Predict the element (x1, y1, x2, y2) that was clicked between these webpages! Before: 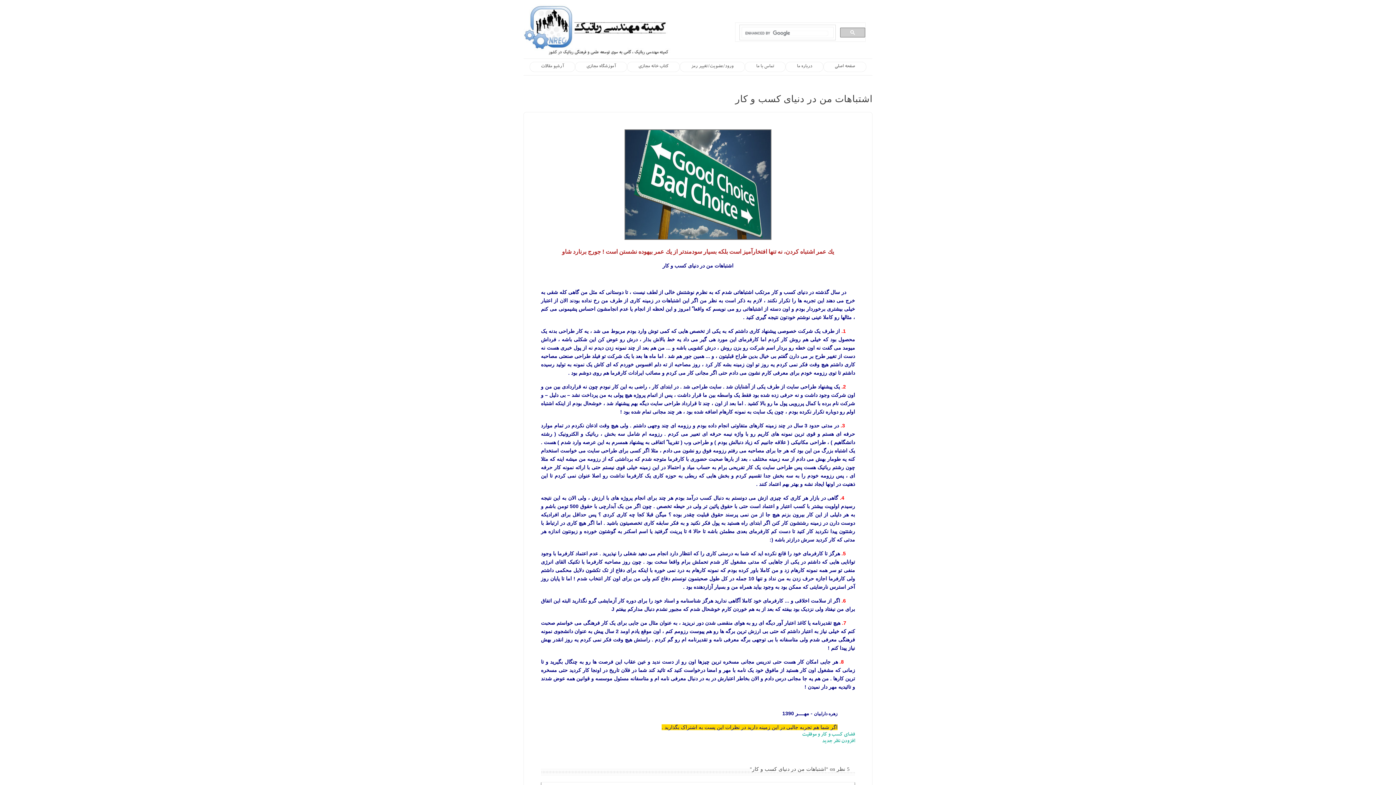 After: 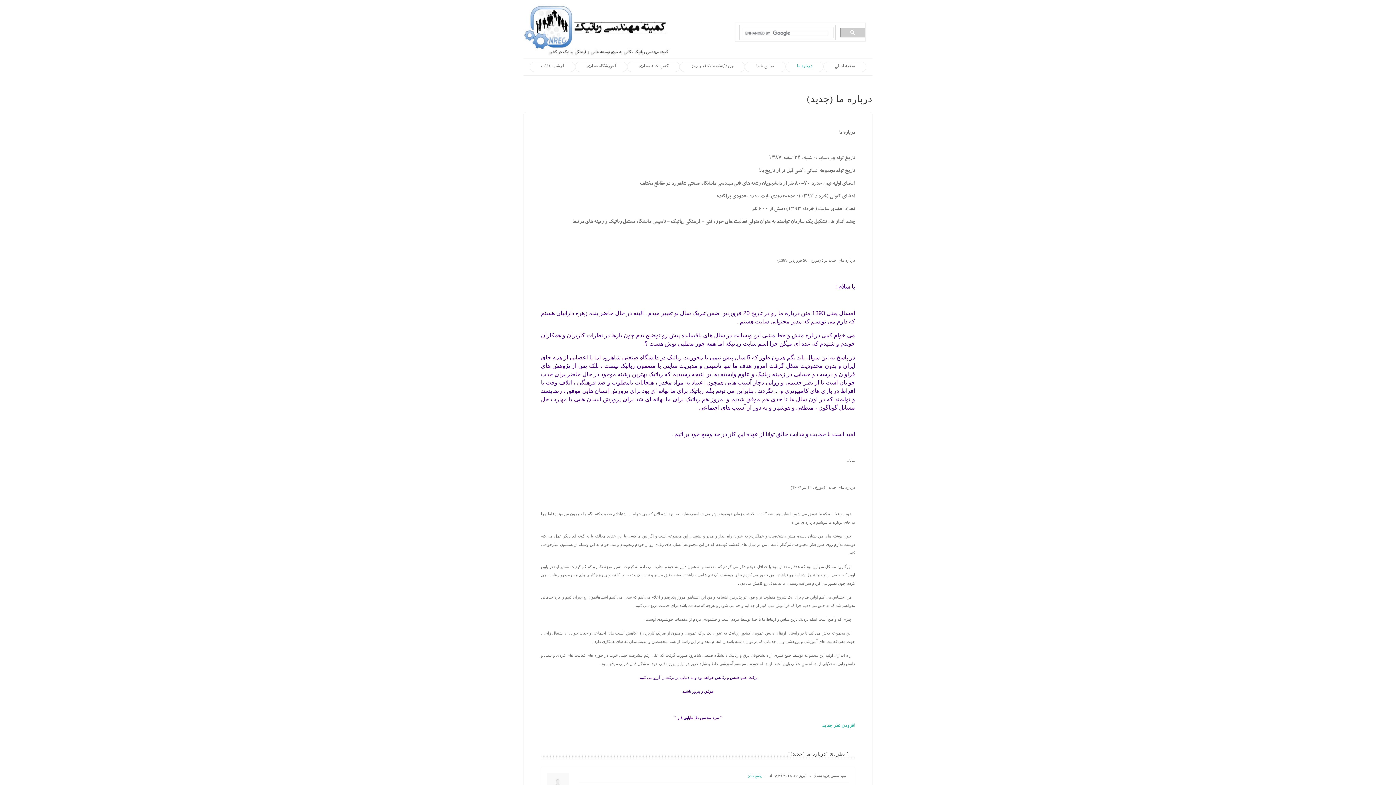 Action: label: درباره ما bbox: (786, 64, 823, 69)